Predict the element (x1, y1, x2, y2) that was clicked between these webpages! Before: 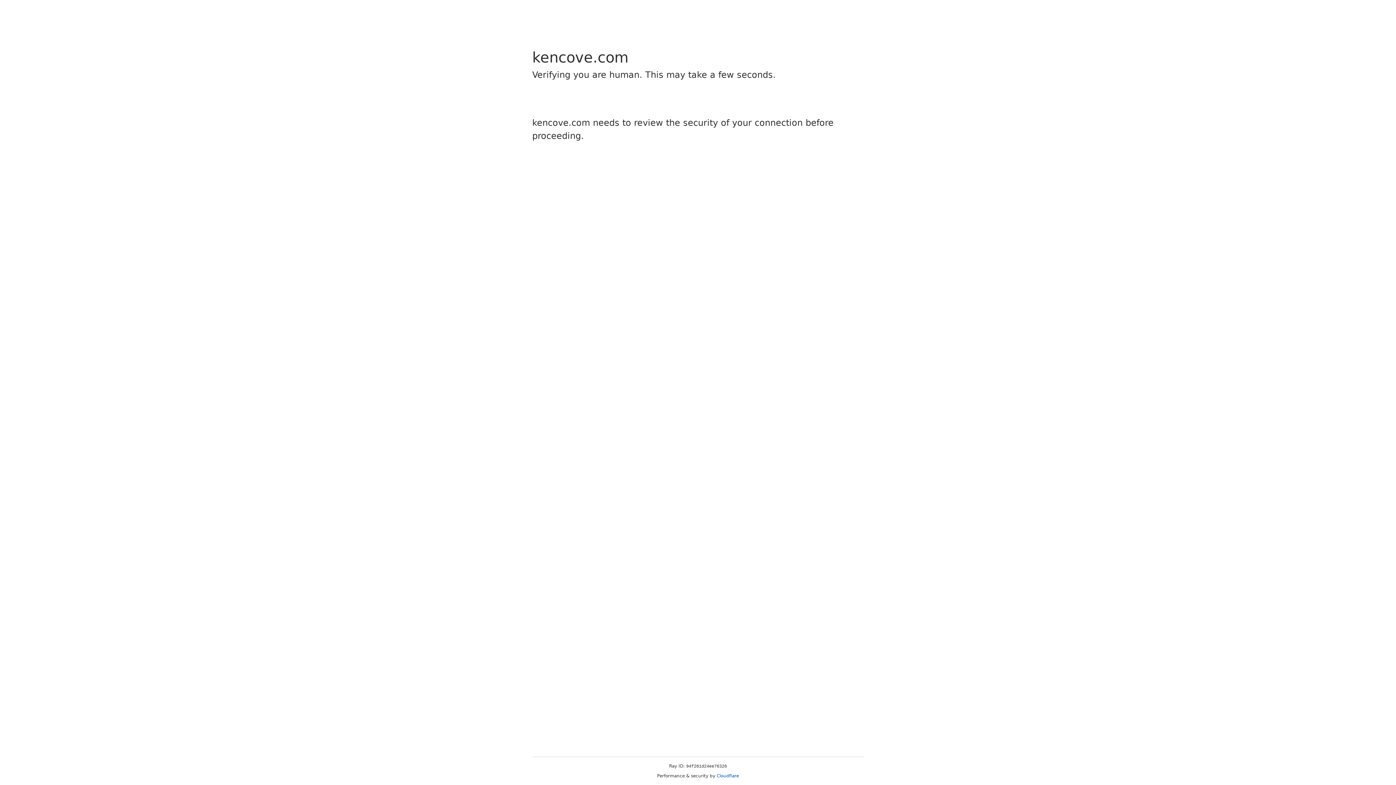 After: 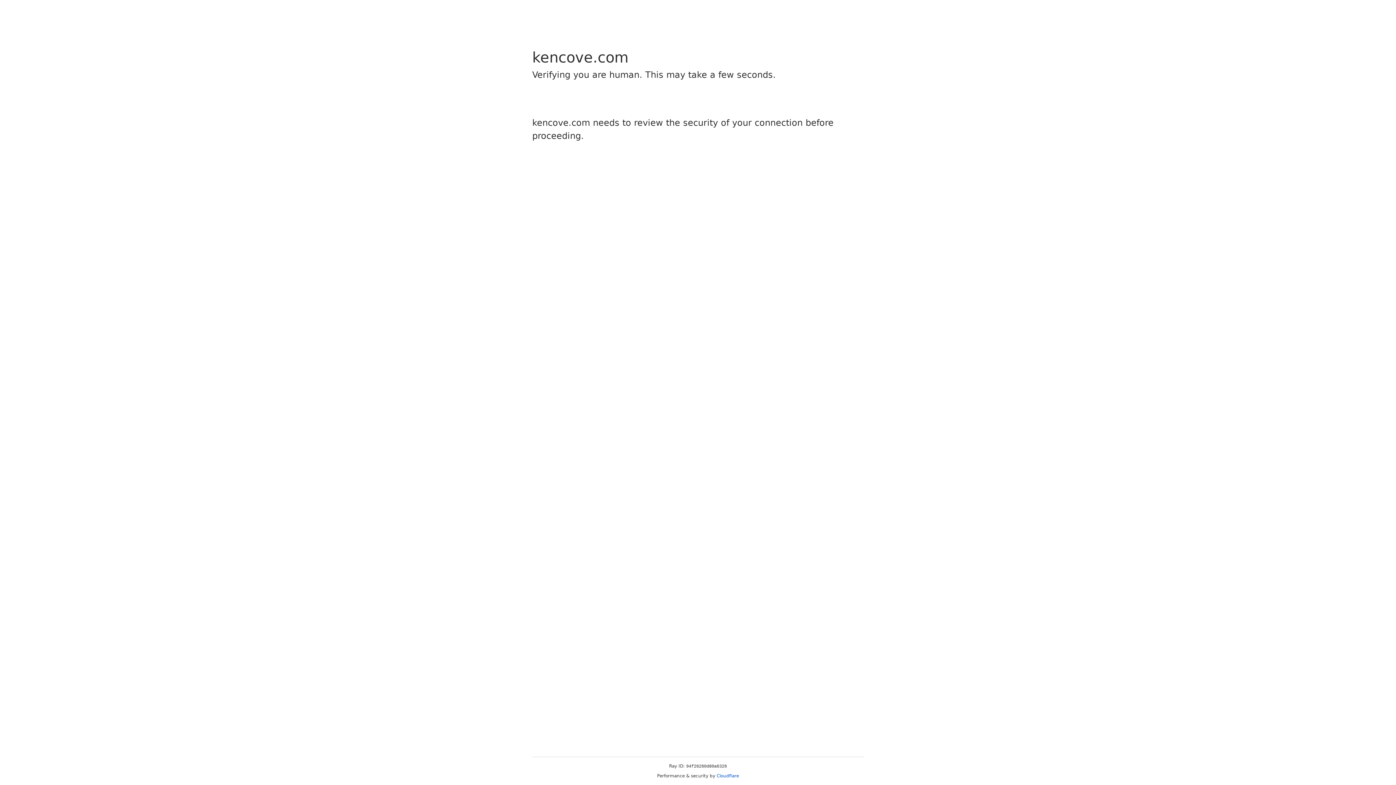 Action: label: Cloudflare bbox: (716, 773, 739, 778)